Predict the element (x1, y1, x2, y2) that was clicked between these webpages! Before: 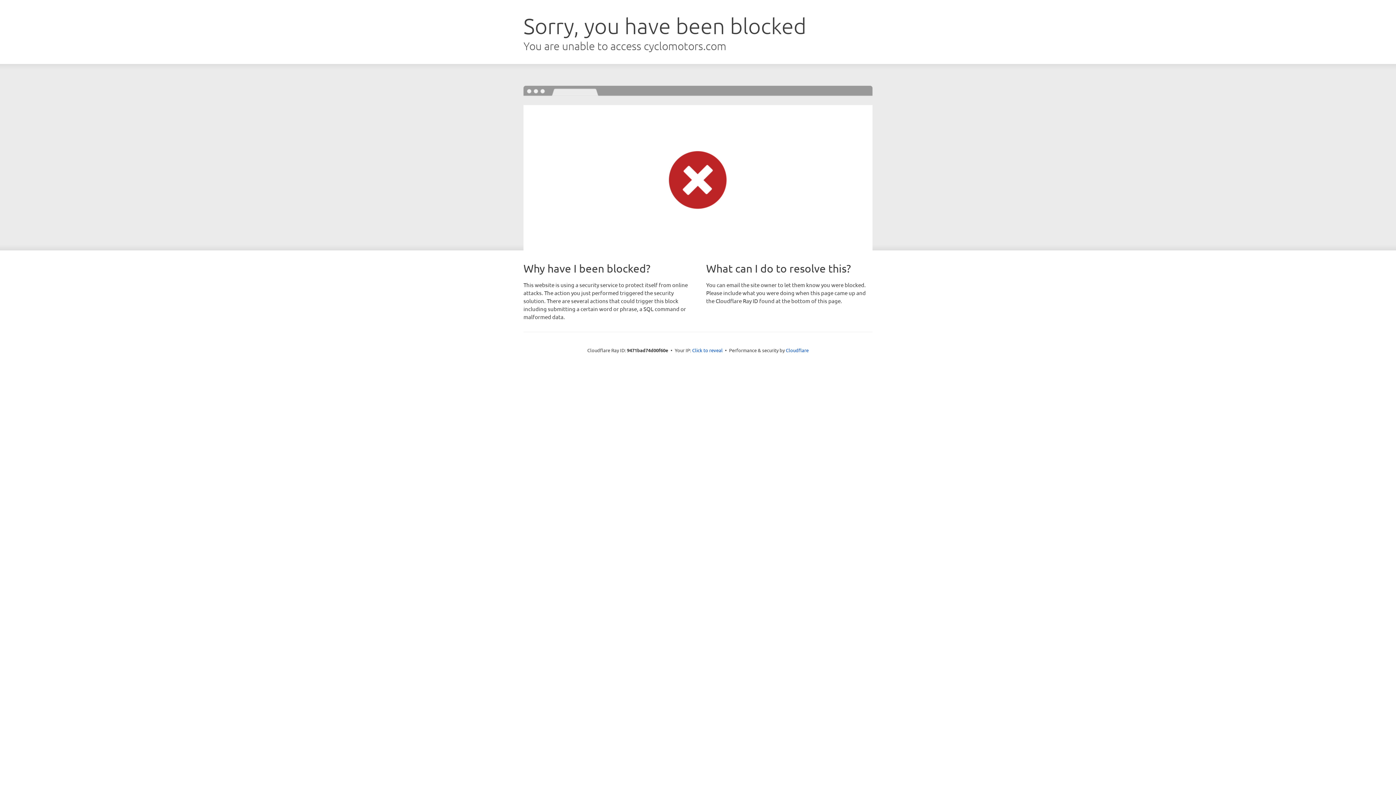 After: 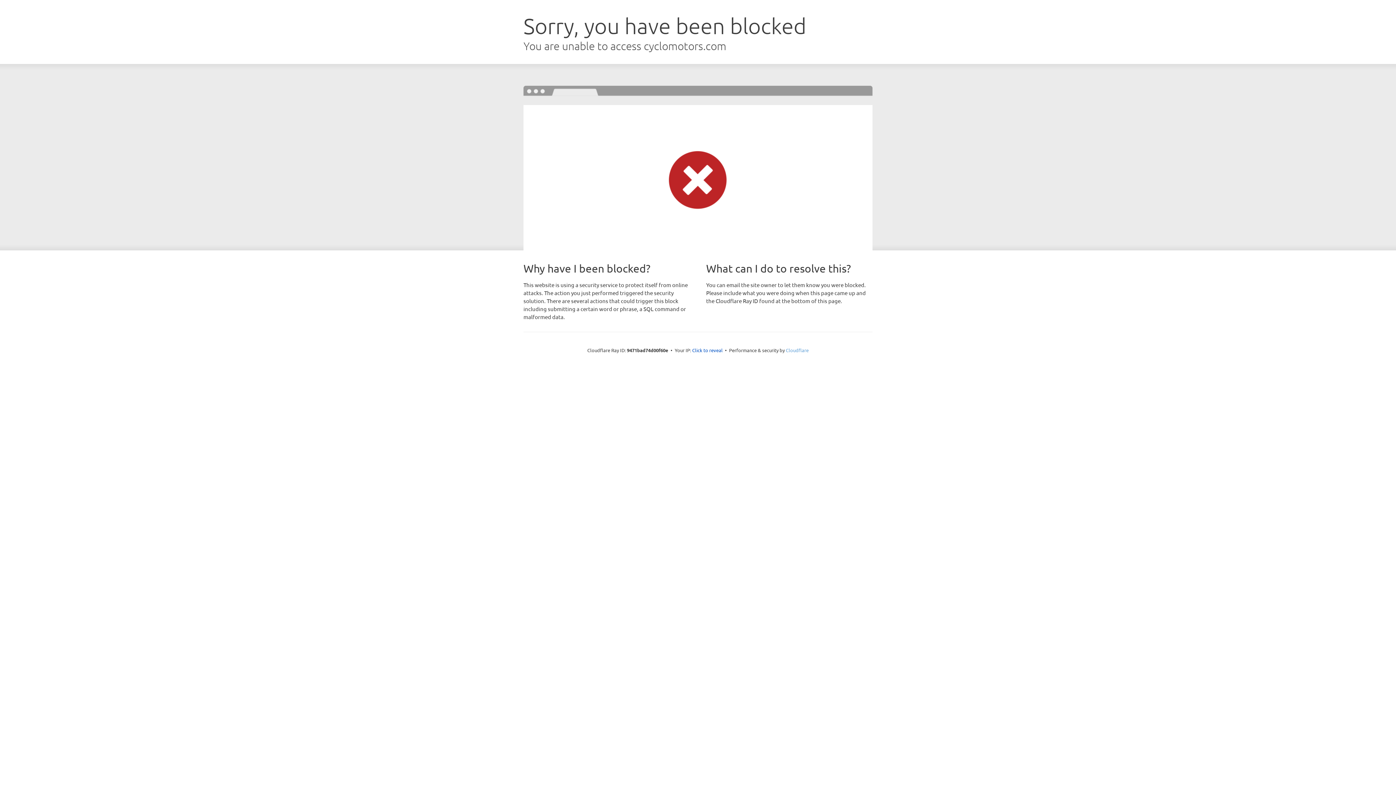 Action: bbox: (786, 347, 808, 353) label: Cloudflare